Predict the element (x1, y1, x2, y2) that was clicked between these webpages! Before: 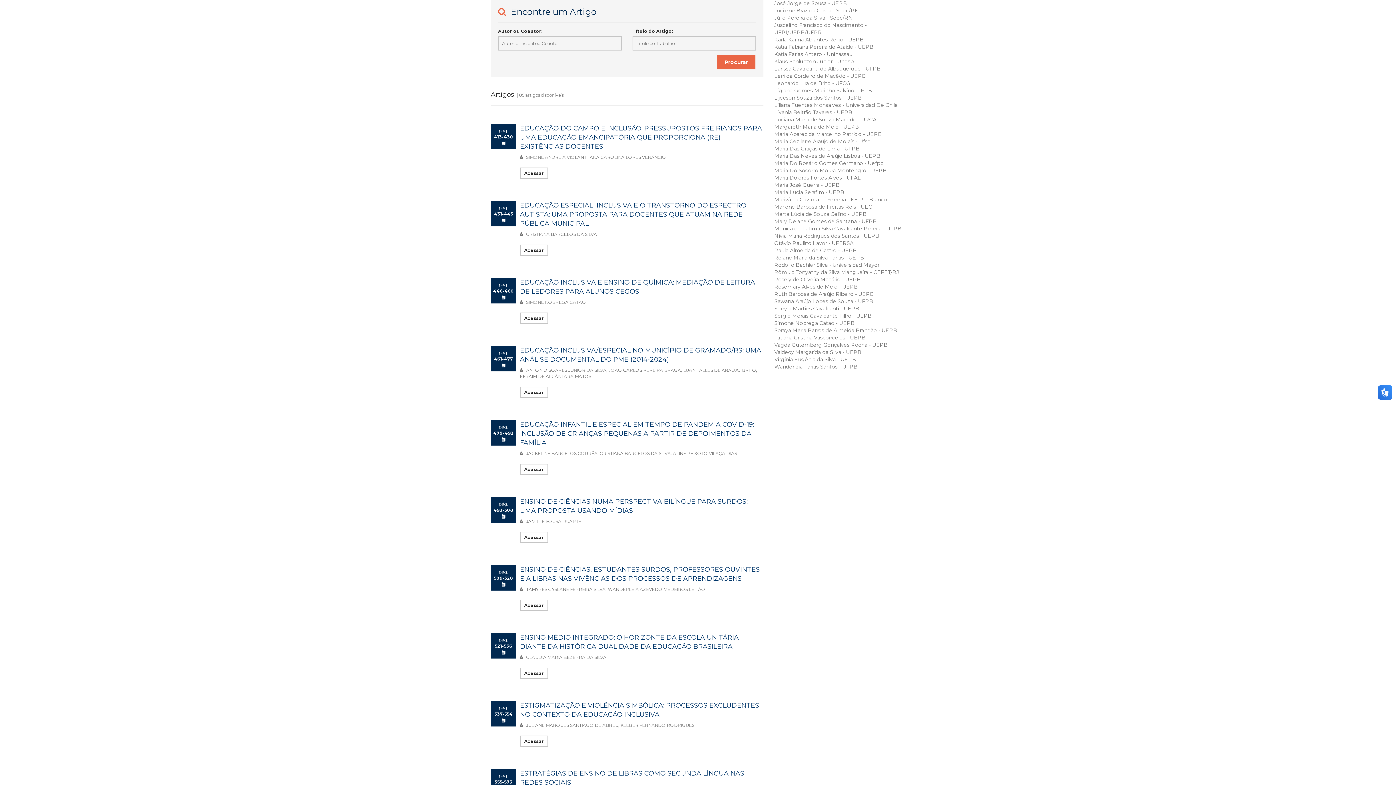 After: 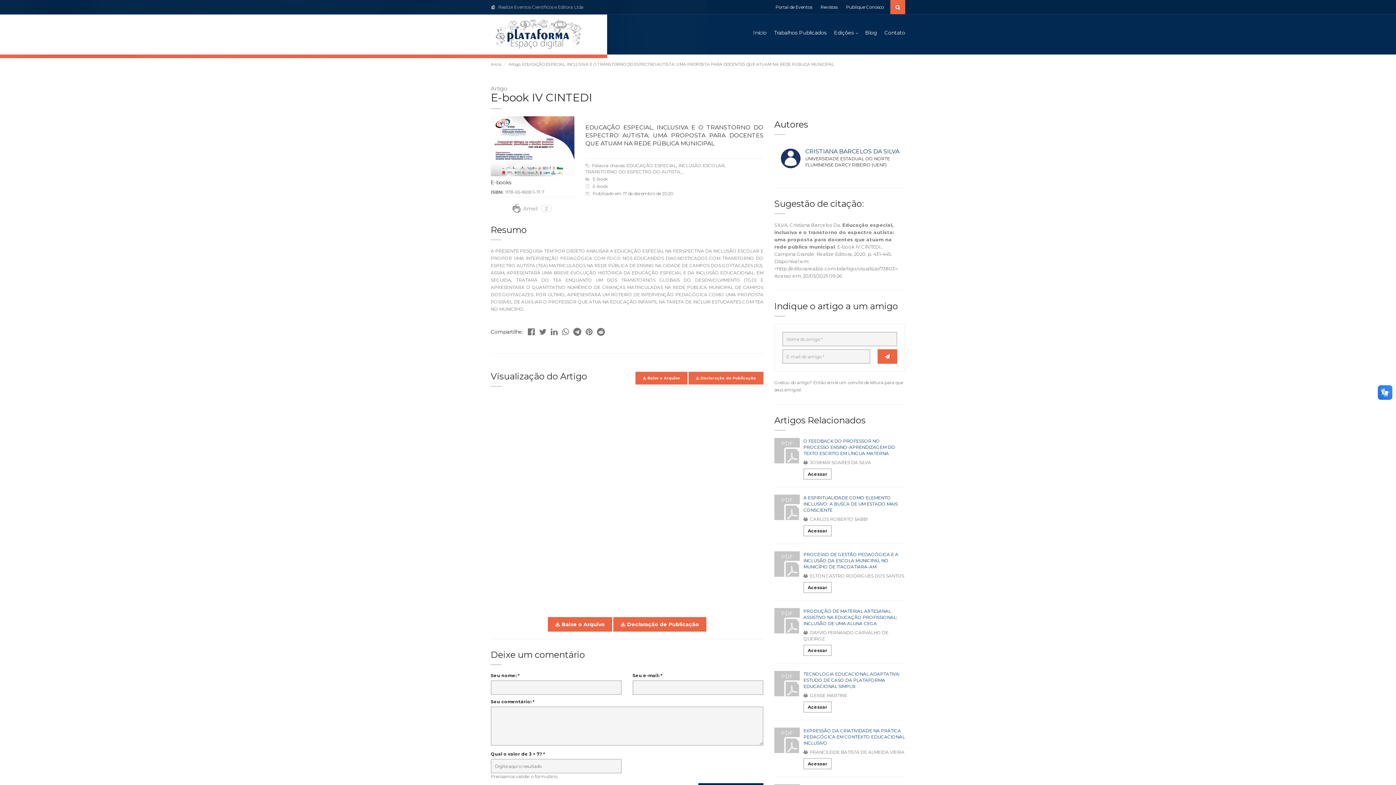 Action: bbox: (520, 244, 548, 256) label: Acessar